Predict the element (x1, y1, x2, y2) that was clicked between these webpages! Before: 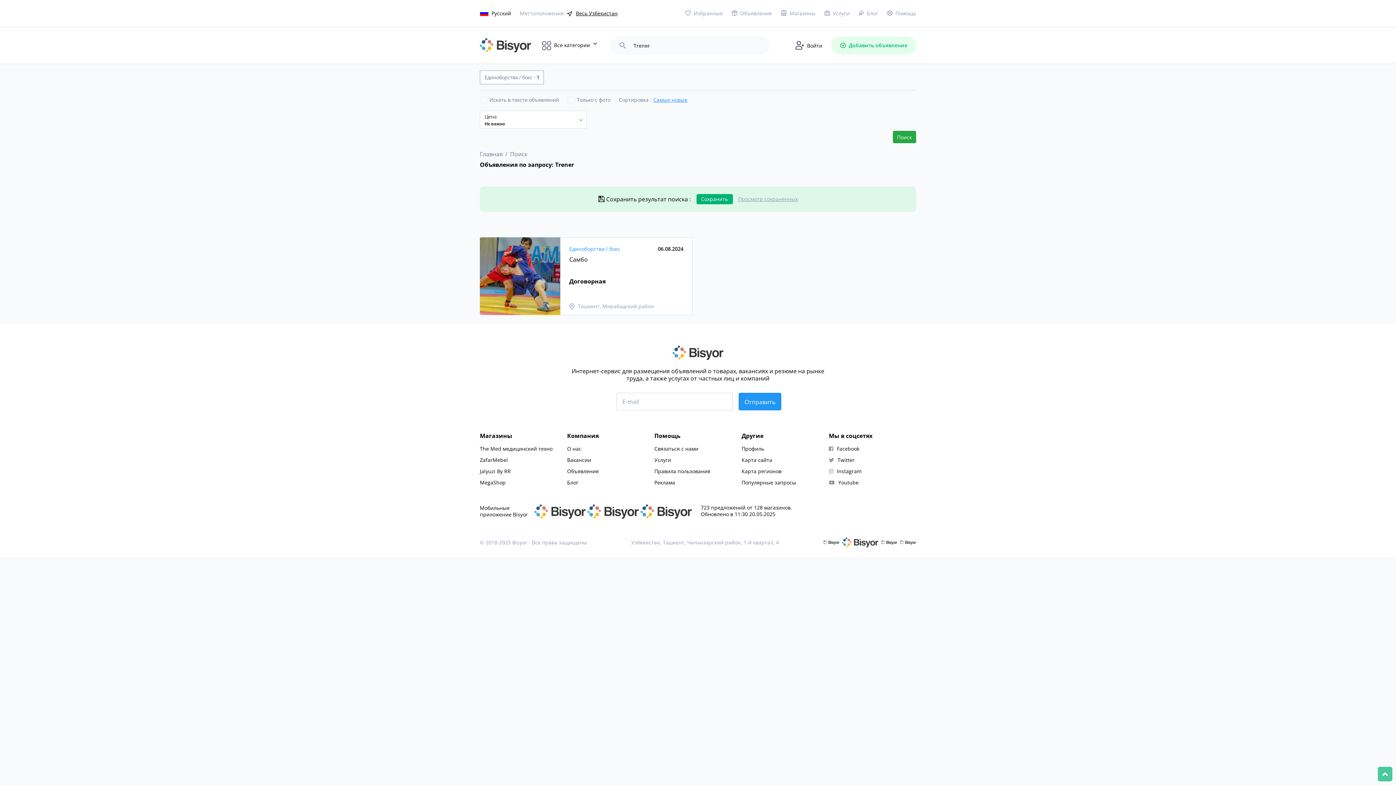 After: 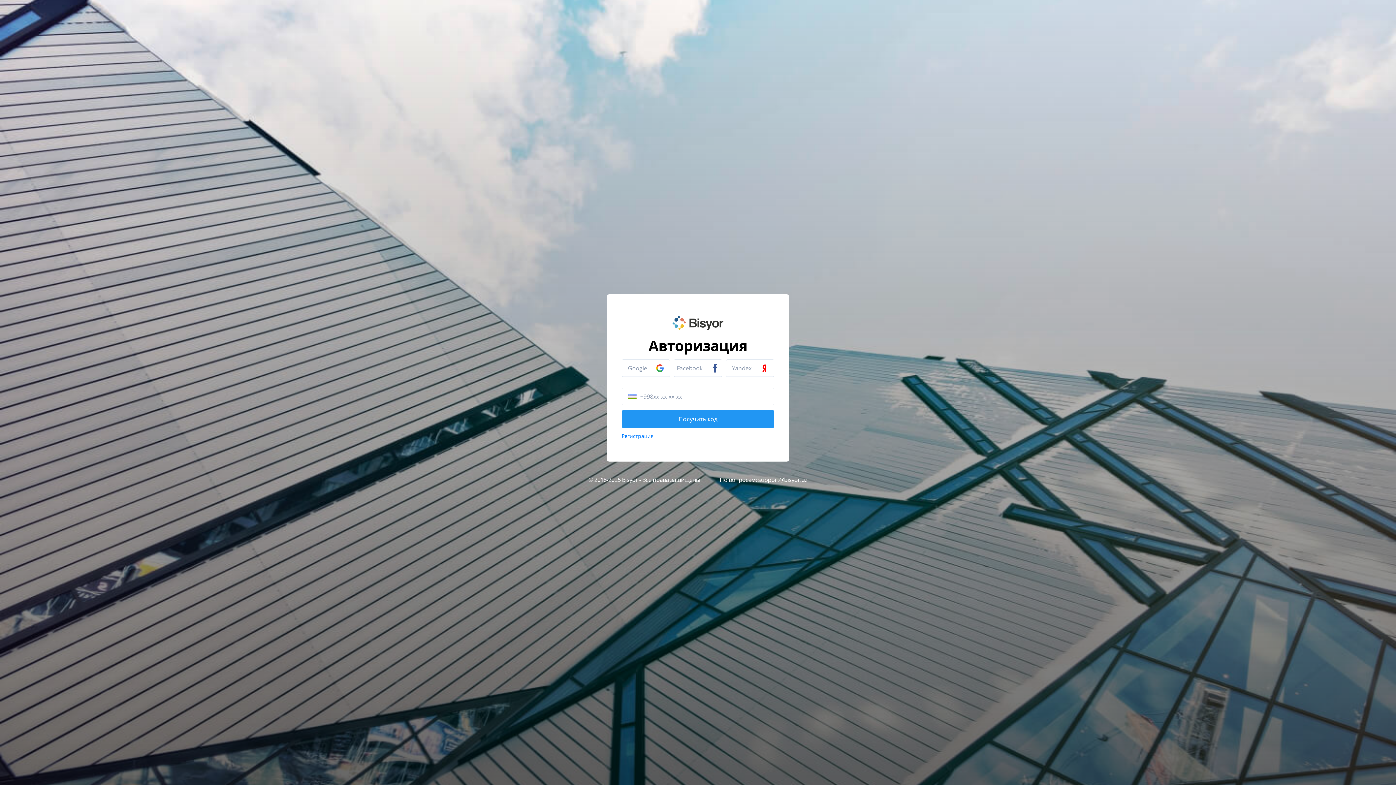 Action: label: Войти bbox: (795, 41, 822, 49)